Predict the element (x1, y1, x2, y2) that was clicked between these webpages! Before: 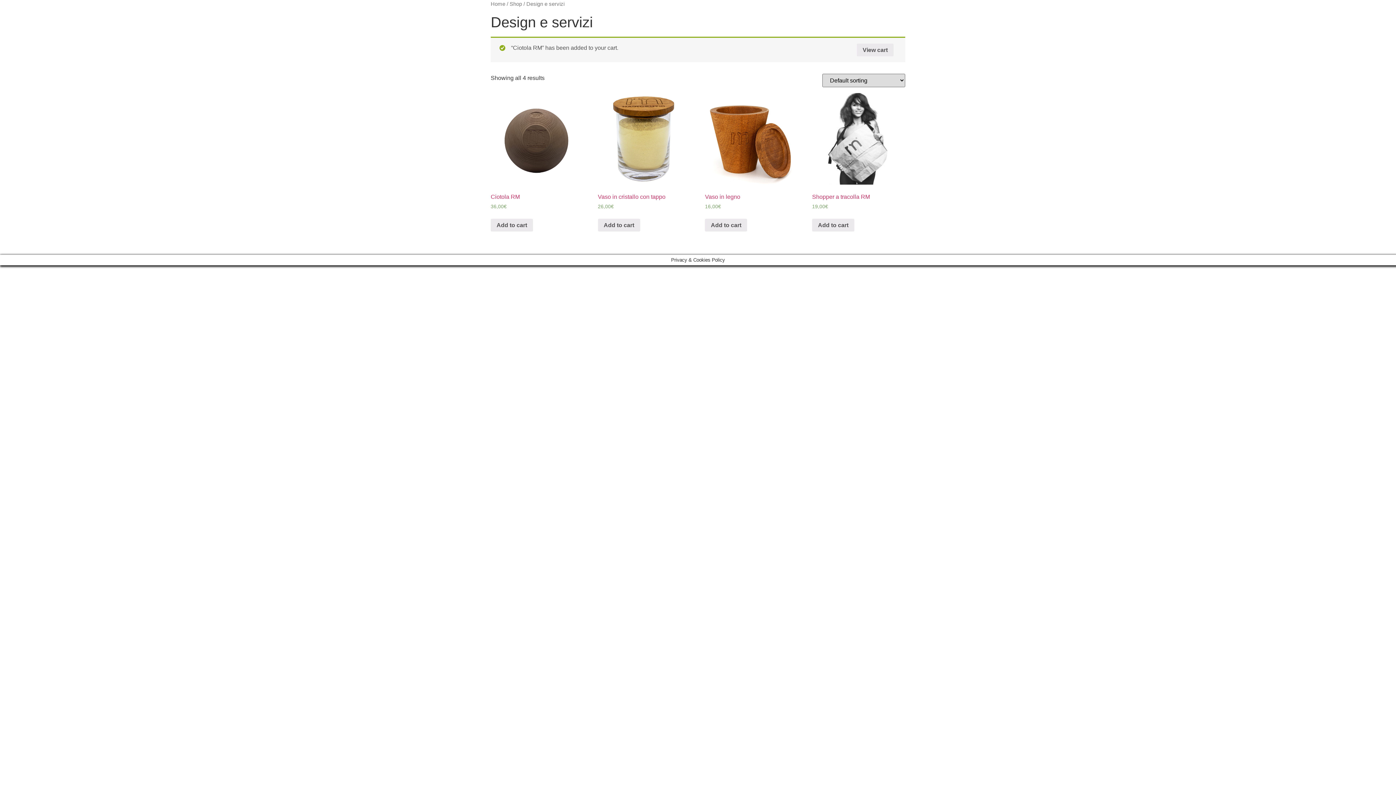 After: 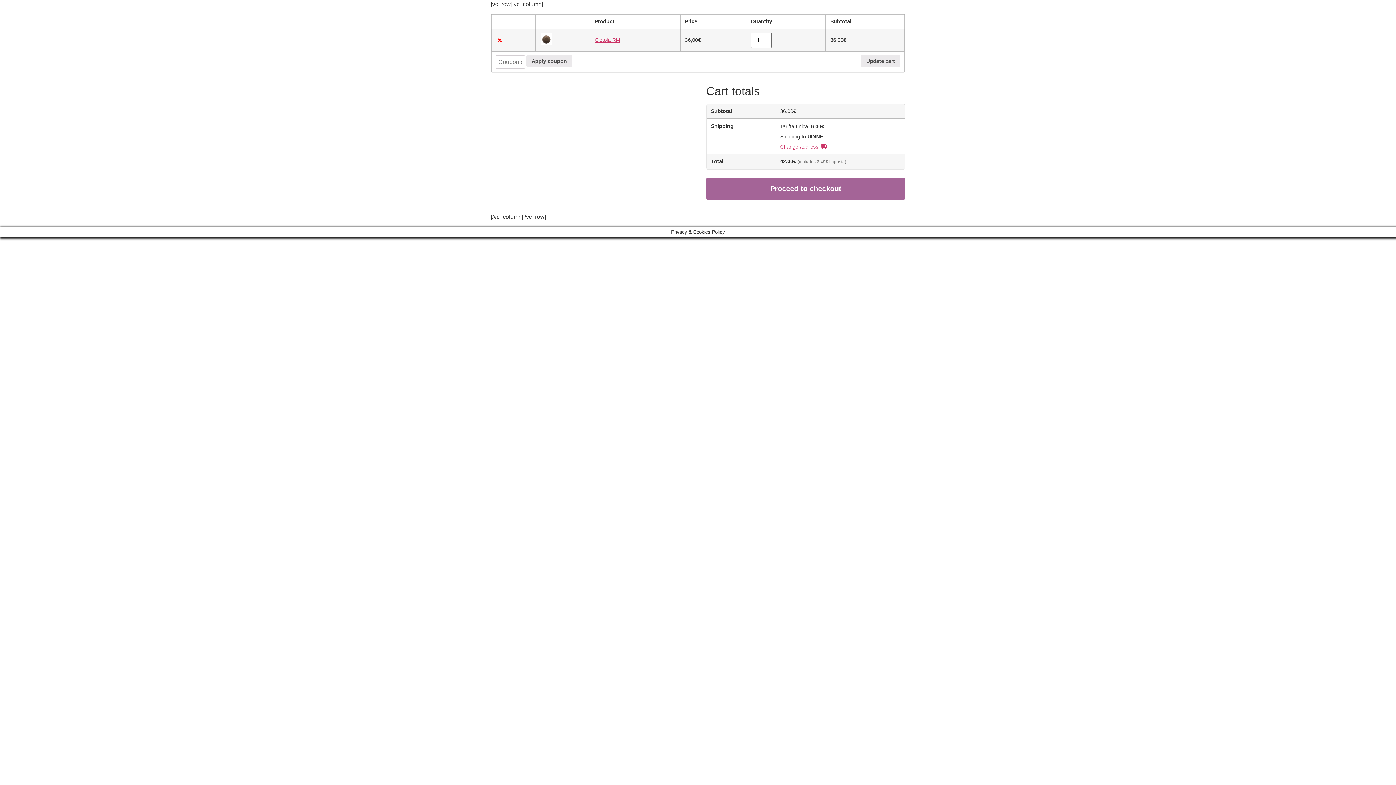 Action: label: View cart bbox: (857, 43, 893, 56)